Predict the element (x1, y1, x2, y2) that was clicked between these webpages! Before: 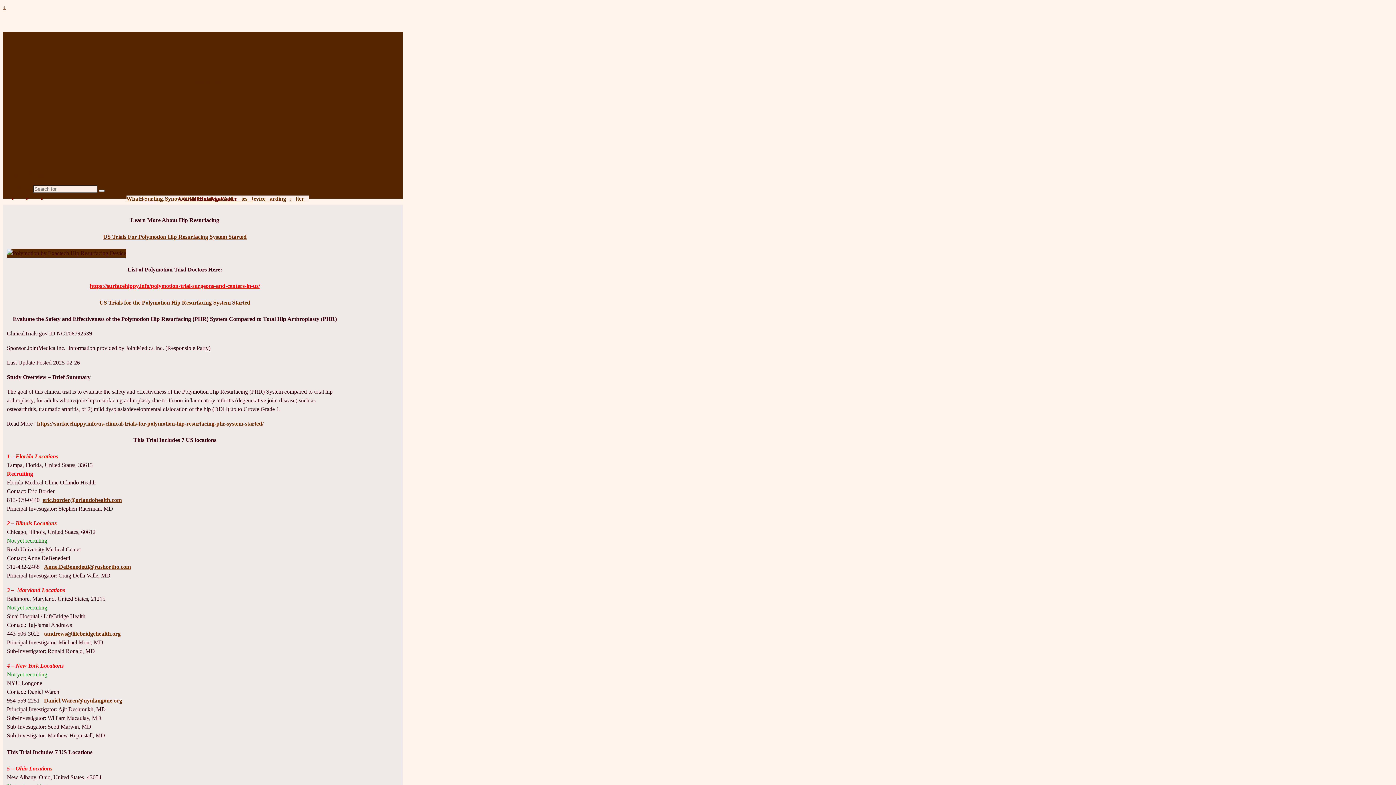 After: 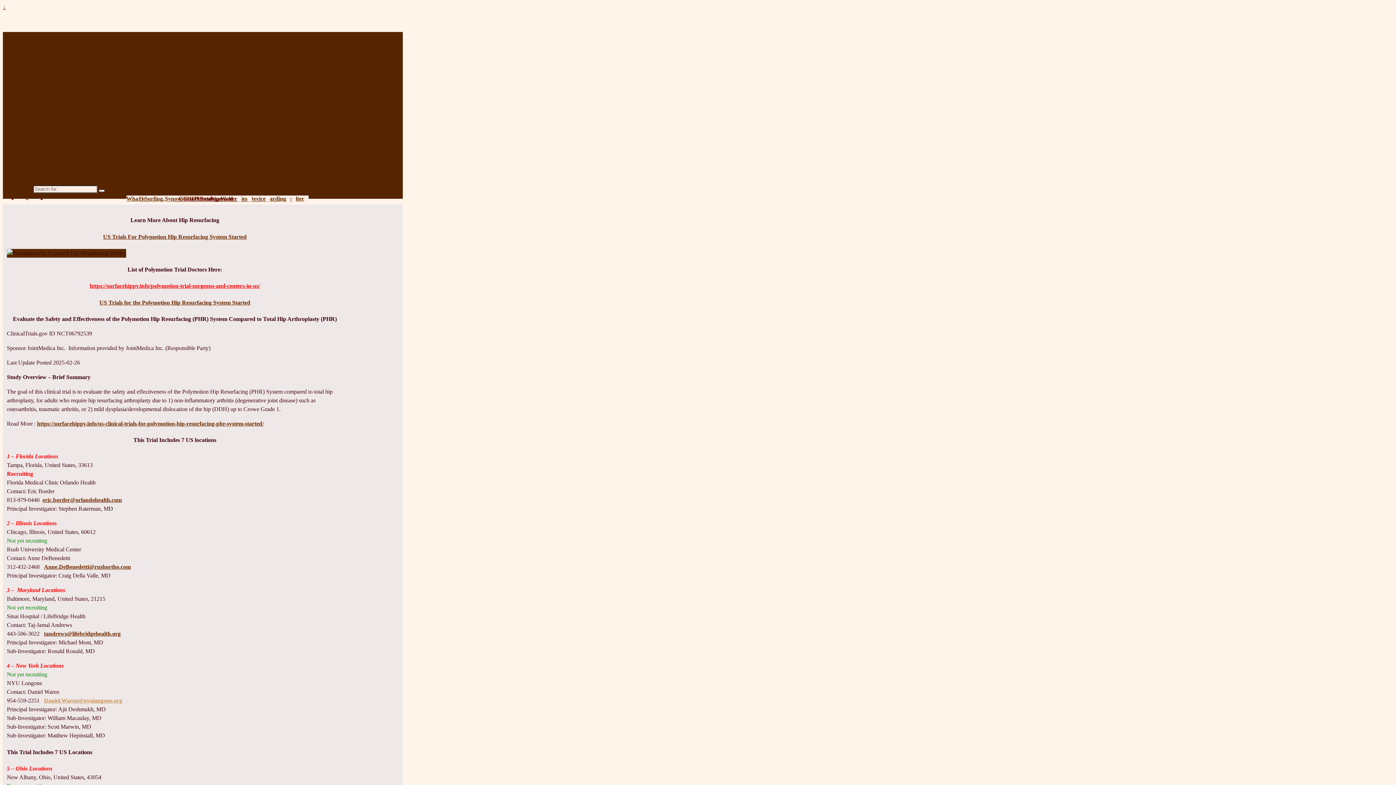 Action: bbox: (44, 697, 122, 704) label: Daniel.Waren@nyulangone.org